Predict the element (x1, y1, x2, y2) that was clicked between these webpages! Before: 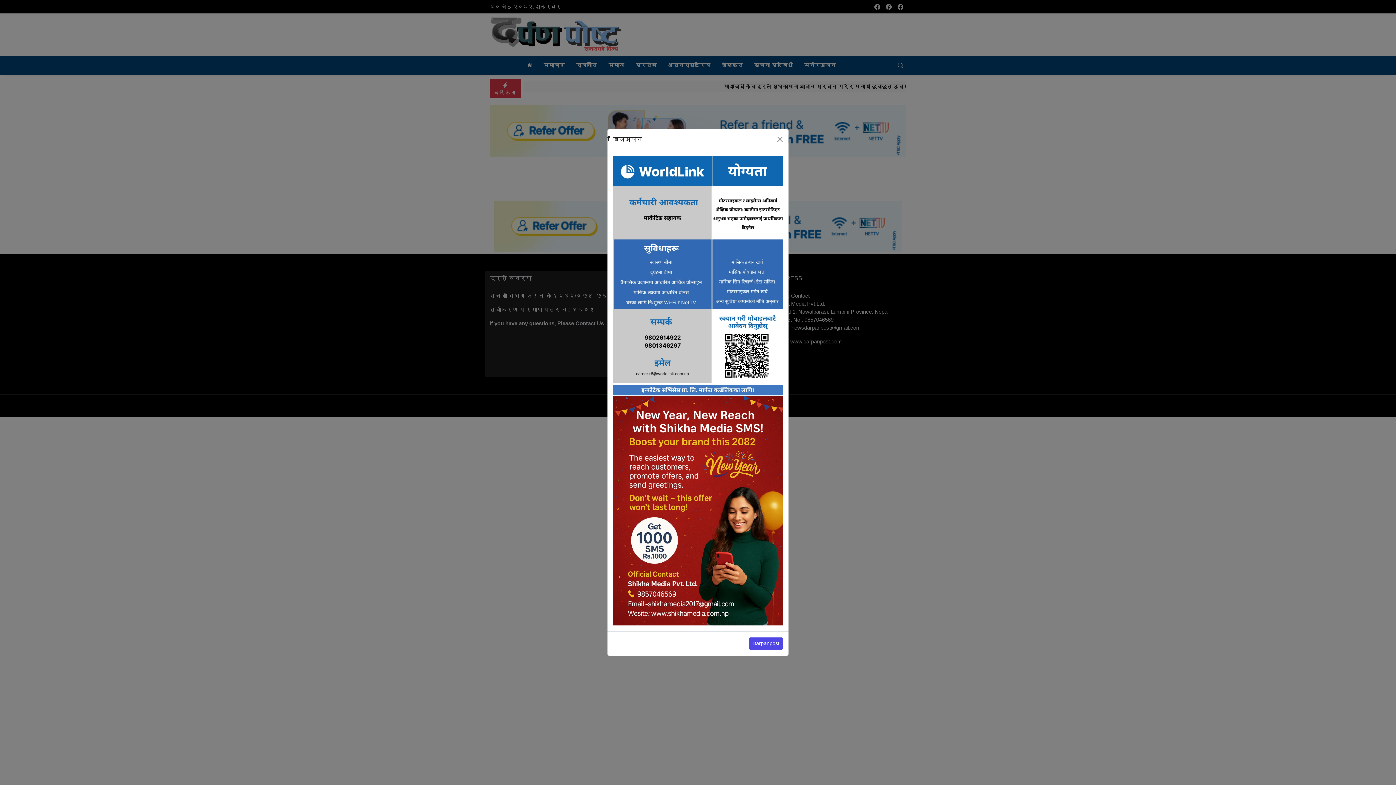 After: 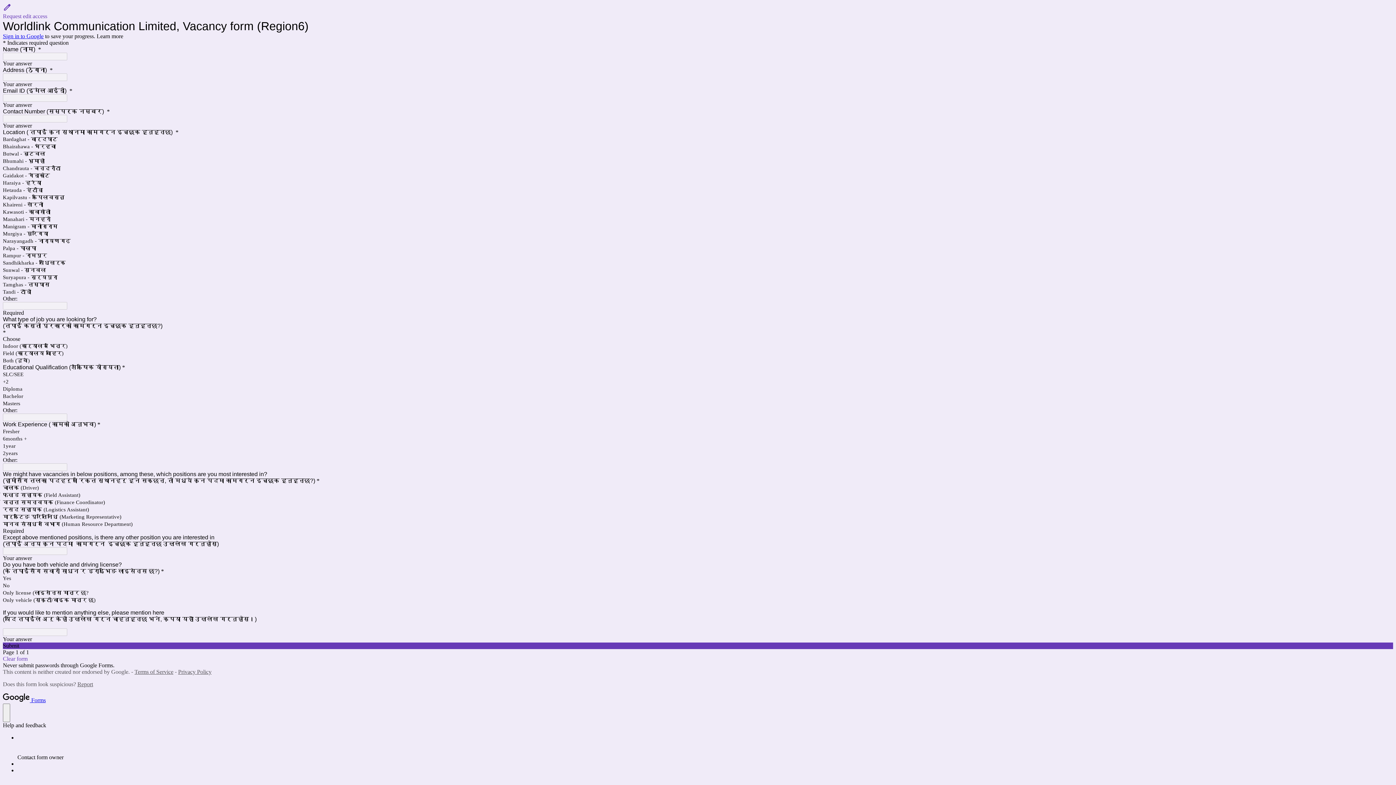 Action: bbox: (613, 272, 782, 278)